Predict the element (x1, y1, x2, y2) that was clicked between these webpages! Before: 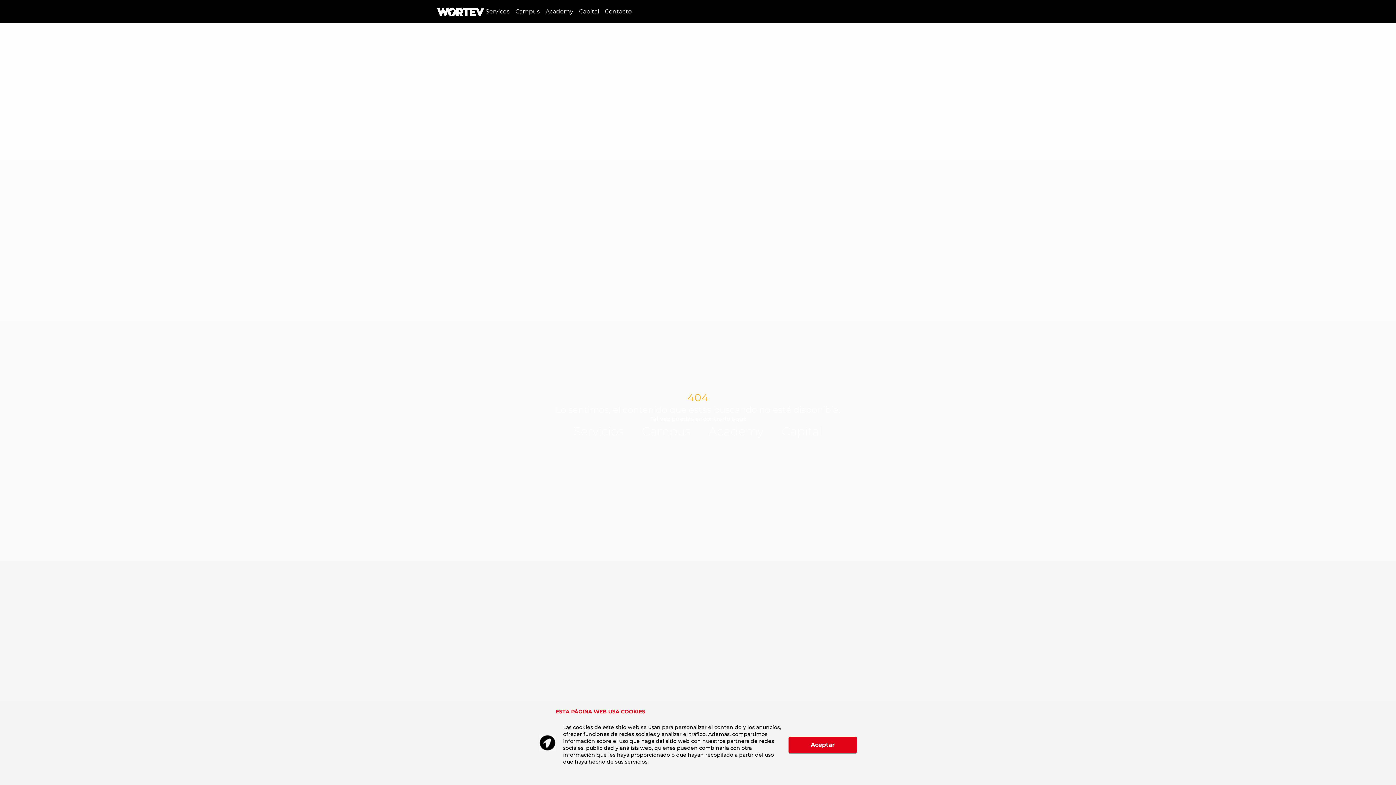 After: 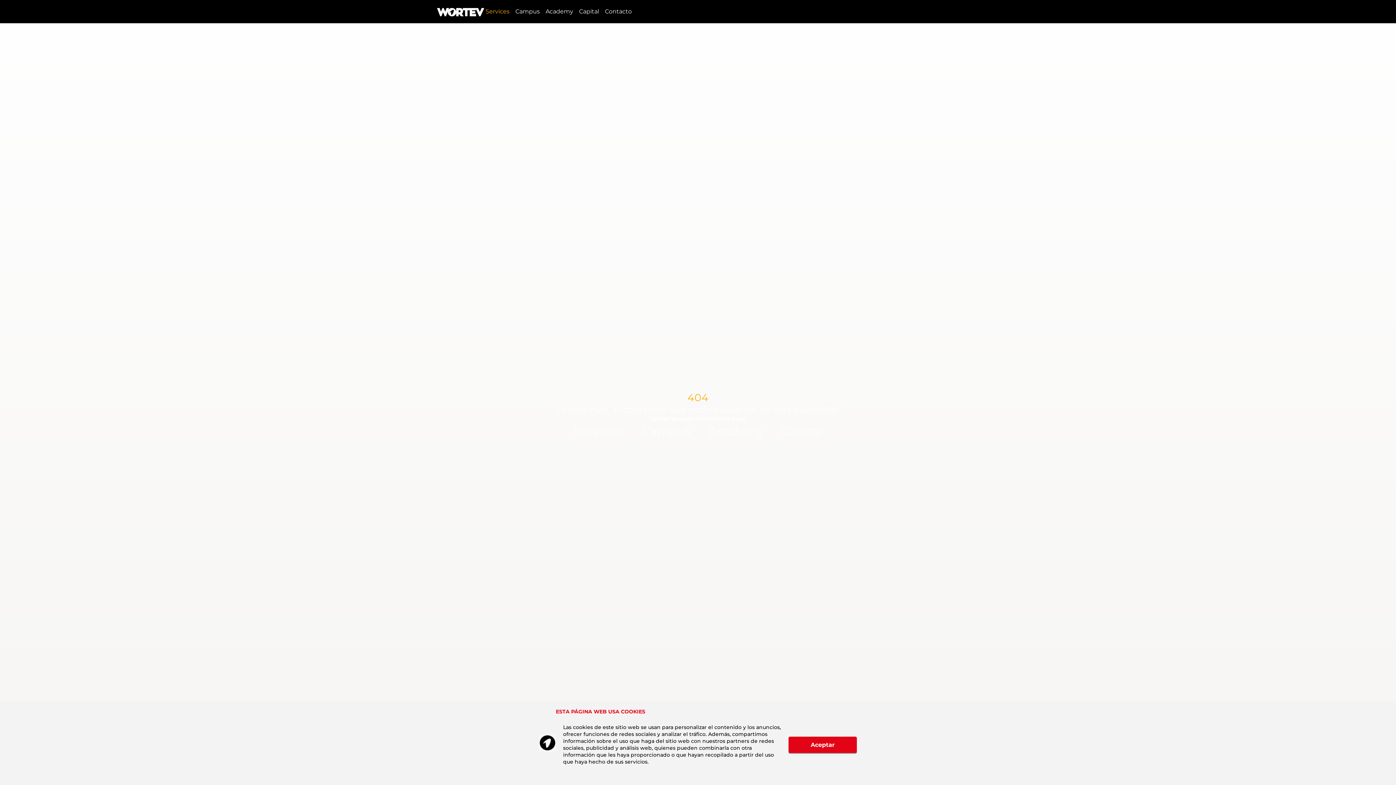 Action: label: Services bbox: (485, 7, 509, 15)